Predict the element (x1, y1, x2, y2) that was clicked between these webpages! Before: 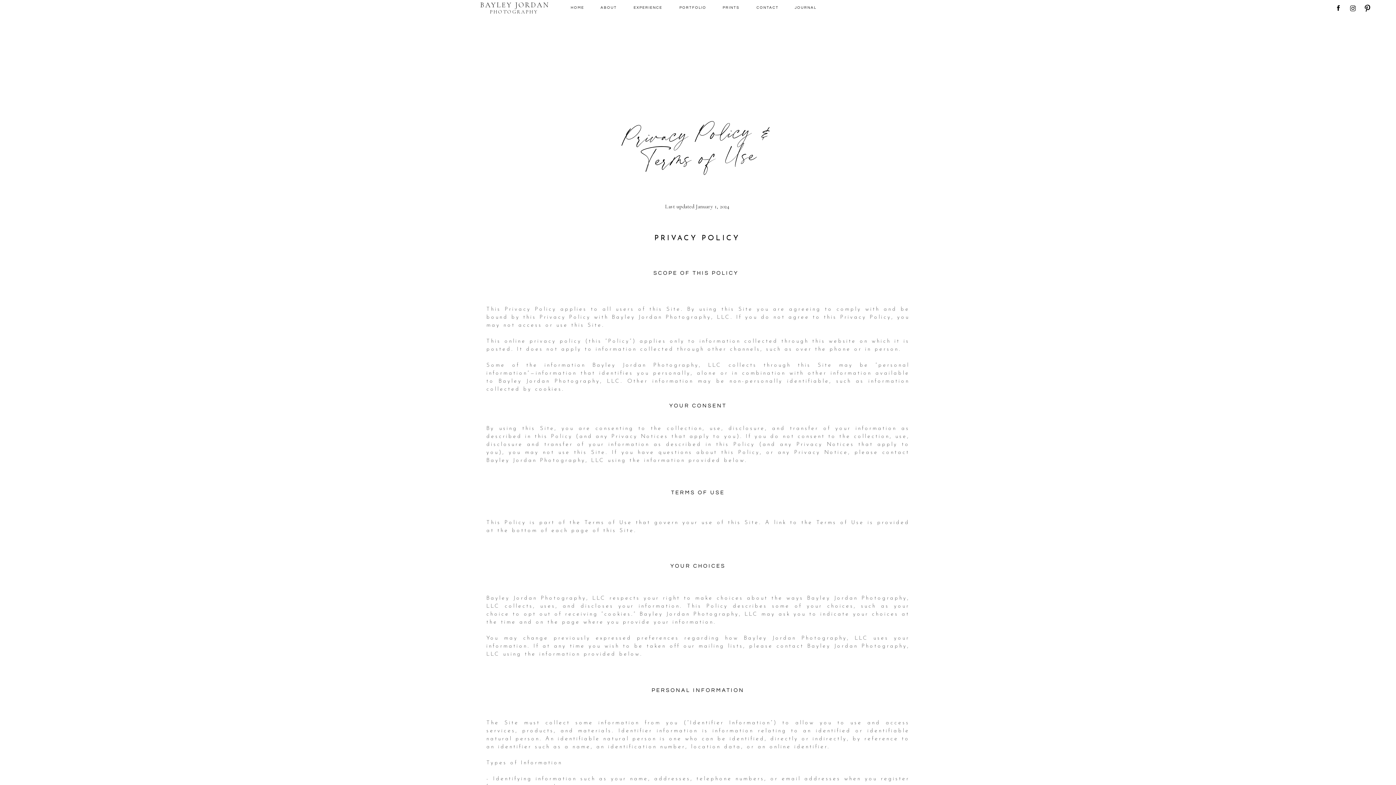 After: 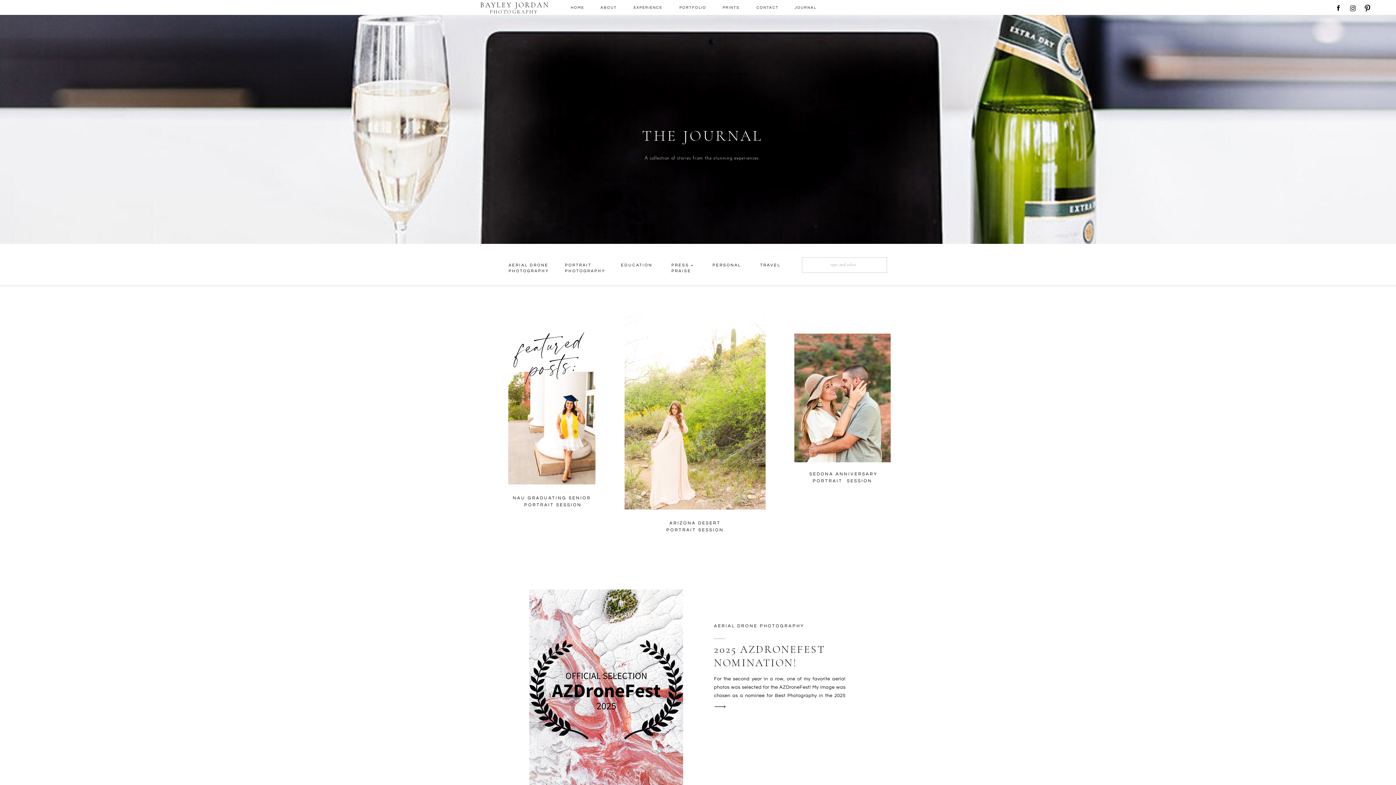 Action: bbox: (794, 4, 817, 10) label: JOURNAL